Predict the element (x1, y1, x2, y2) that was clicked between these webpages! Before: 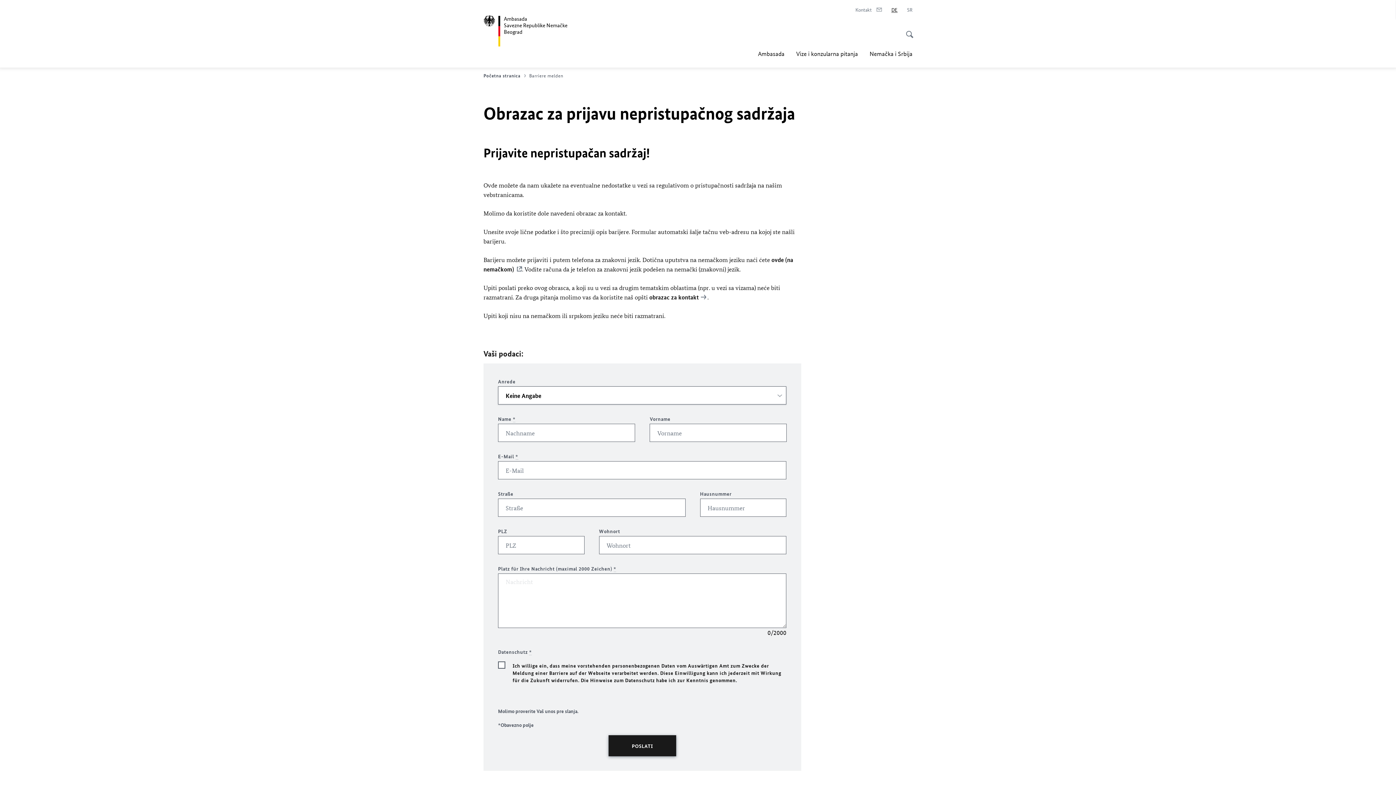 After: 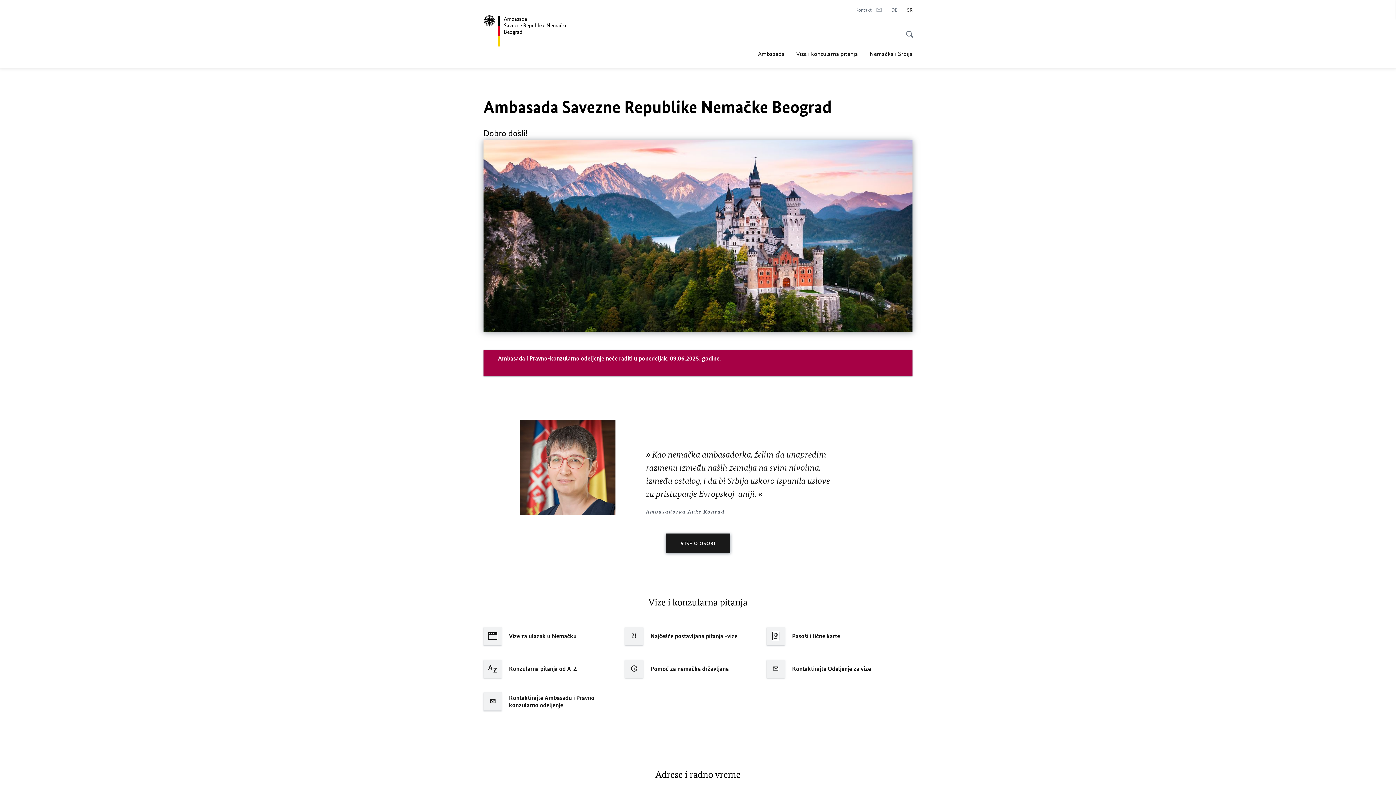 Action: label: Ambasada
Savezne Republike Nemačke
Beograd bbox: (483, 15, 569, 46)